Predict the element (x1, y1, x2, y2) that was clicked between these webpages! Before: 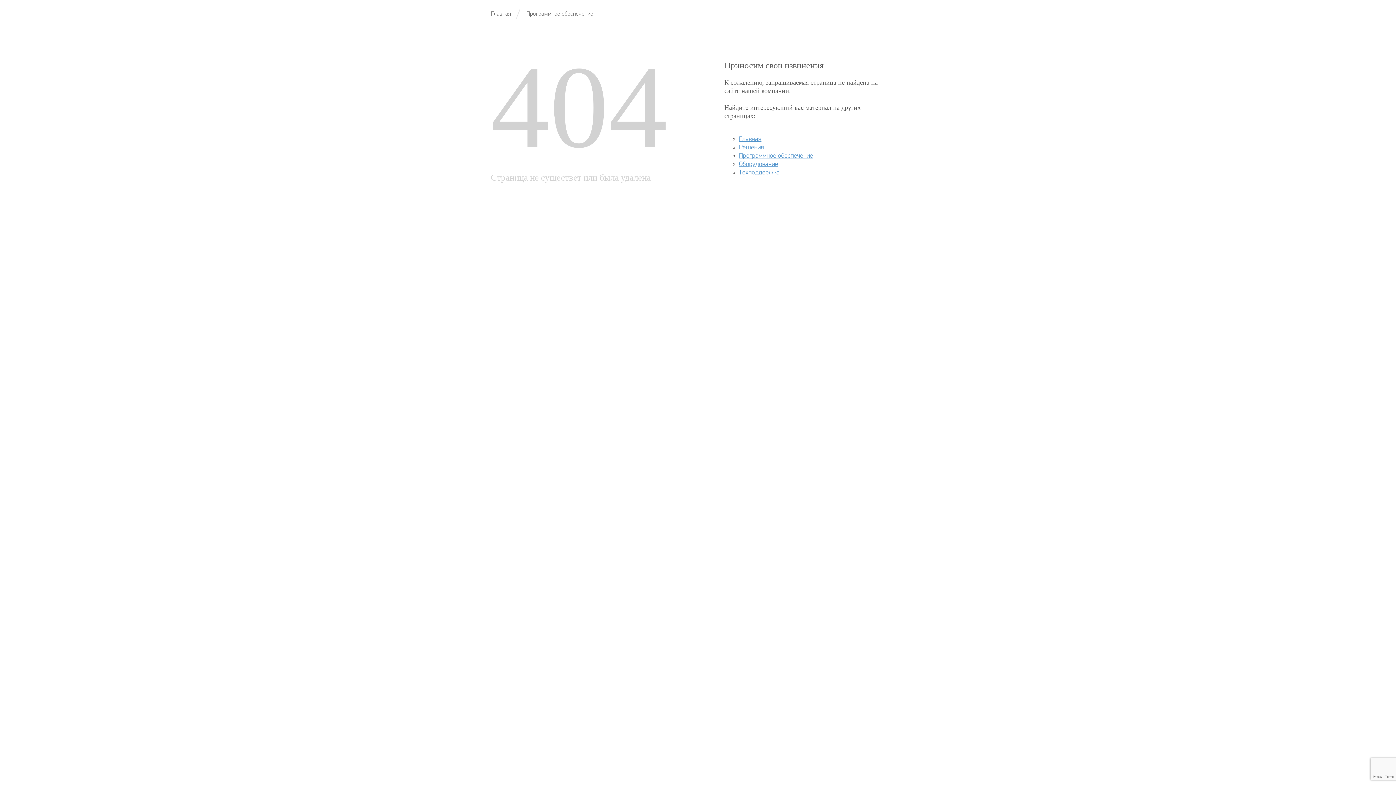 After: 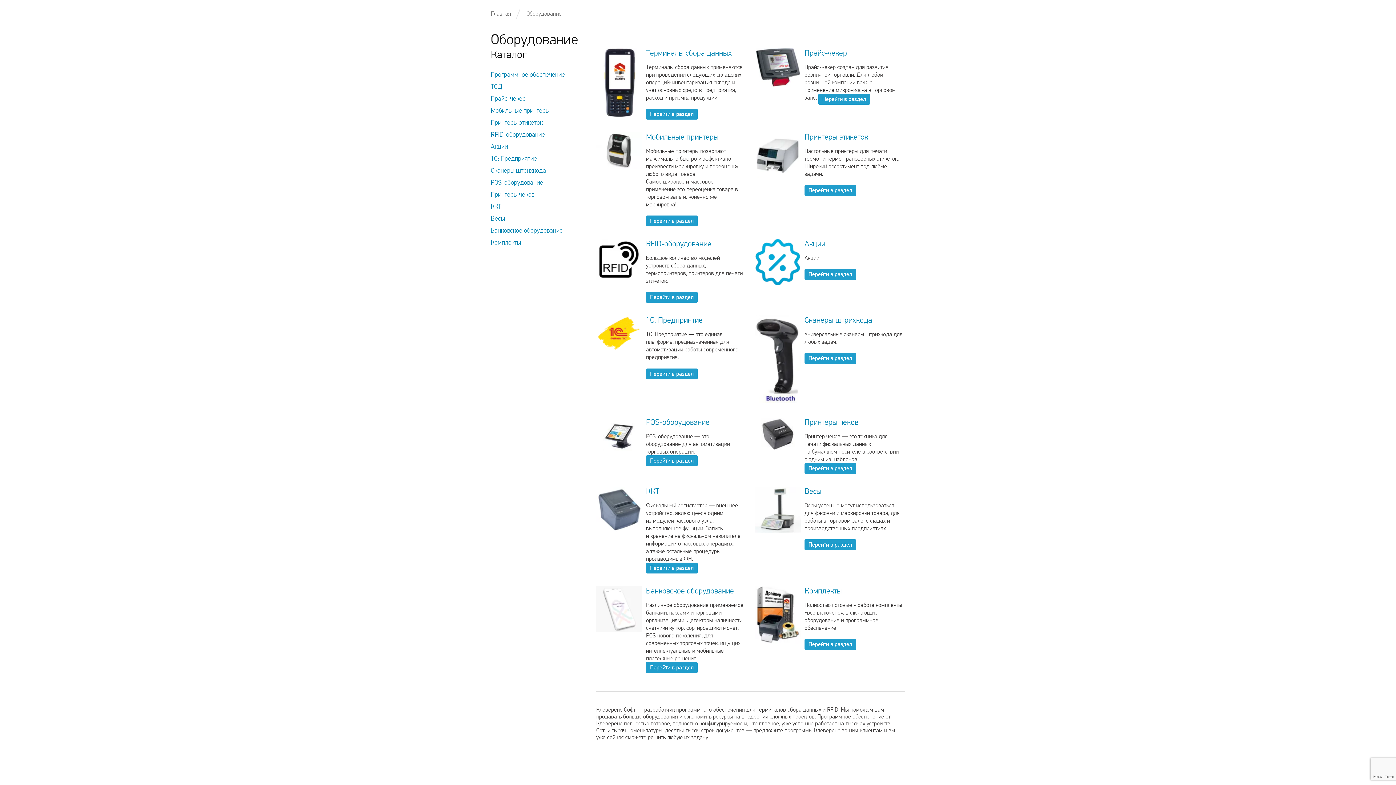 Action: label: Оборудование bbox: (739, 160, 778, 168)